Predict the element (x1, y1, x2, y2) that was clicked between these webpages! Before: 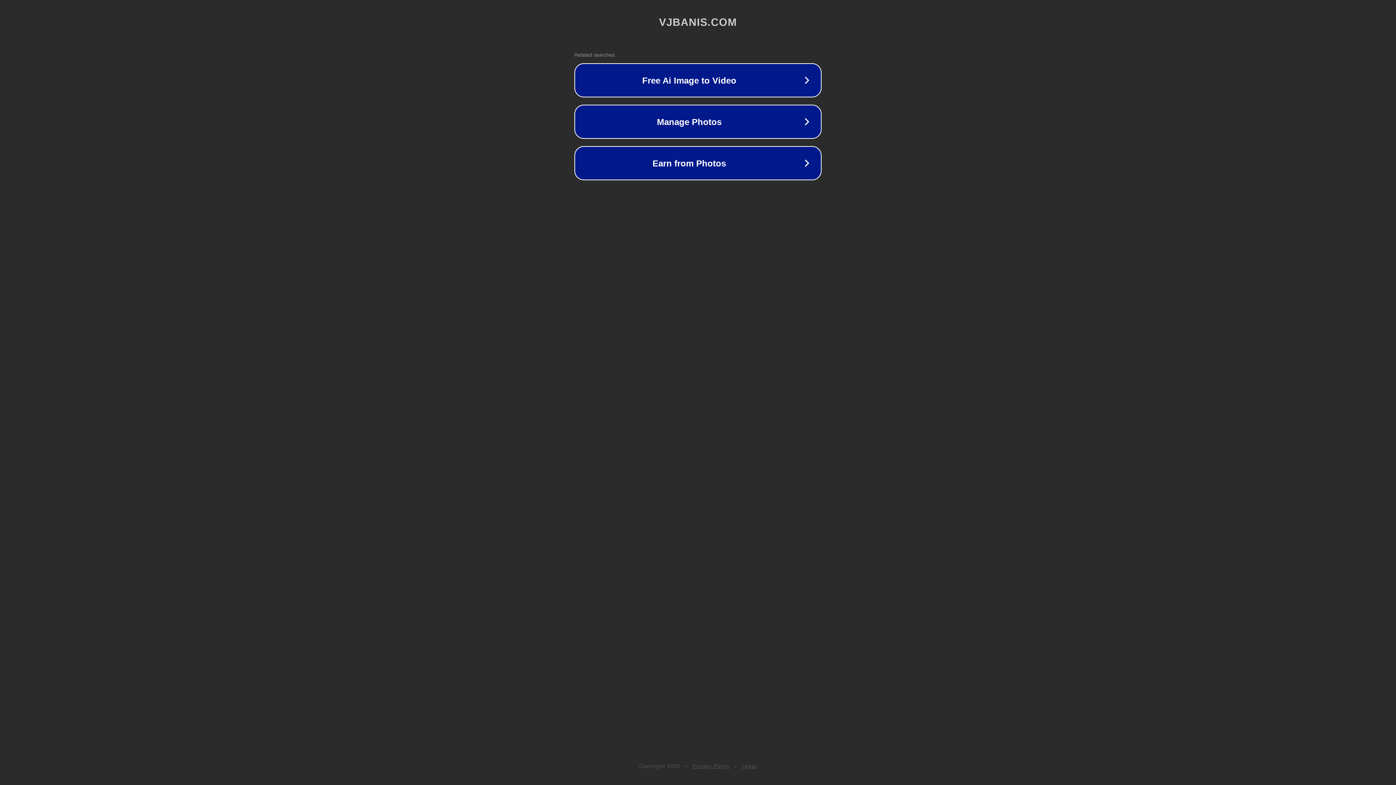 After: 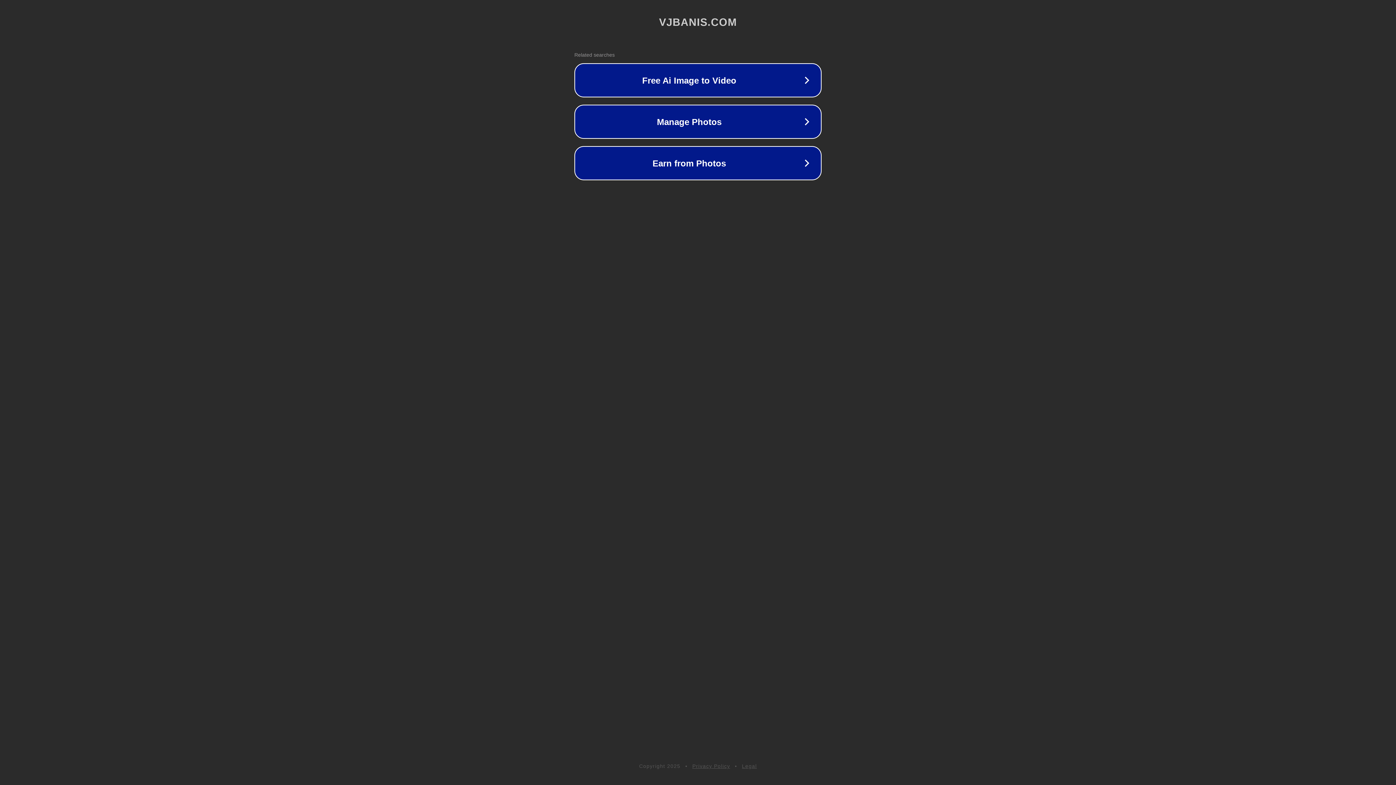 Action: bbox: (742, 763, 757, 769) label: Legal